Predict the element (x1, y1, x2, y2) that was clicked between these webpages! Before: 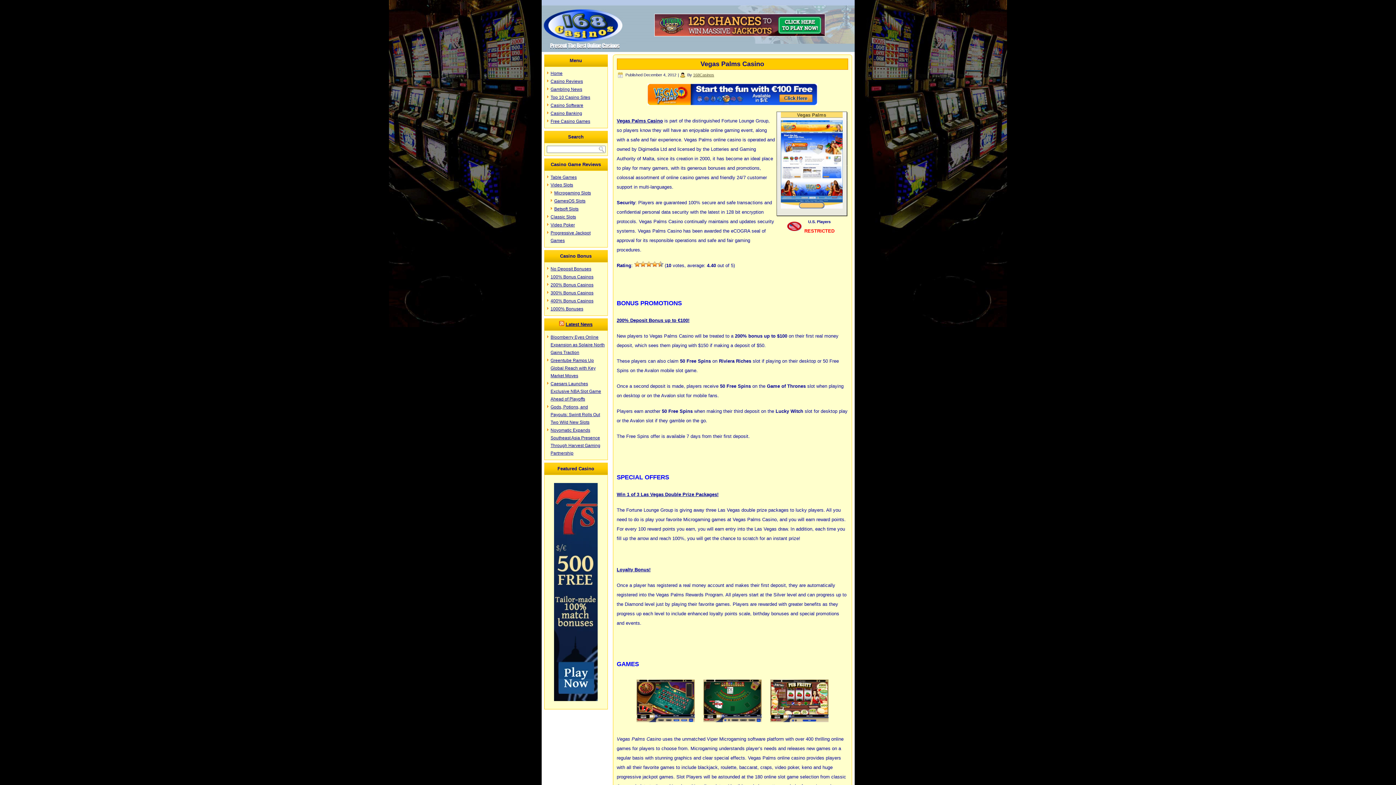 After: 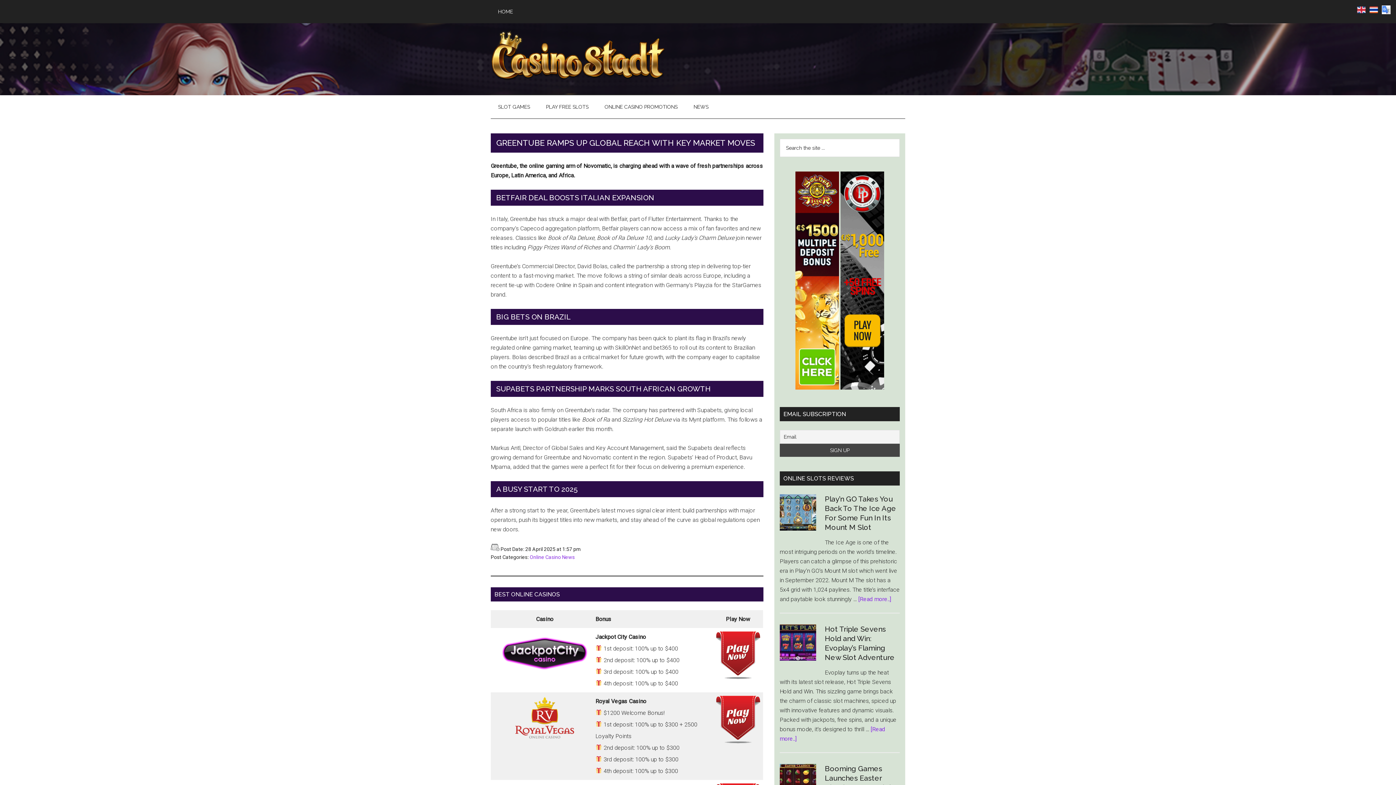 Action: bbox: (550, 358, 595, 378) label: Greentube Ramps Up Global Reach with Key Market Moves